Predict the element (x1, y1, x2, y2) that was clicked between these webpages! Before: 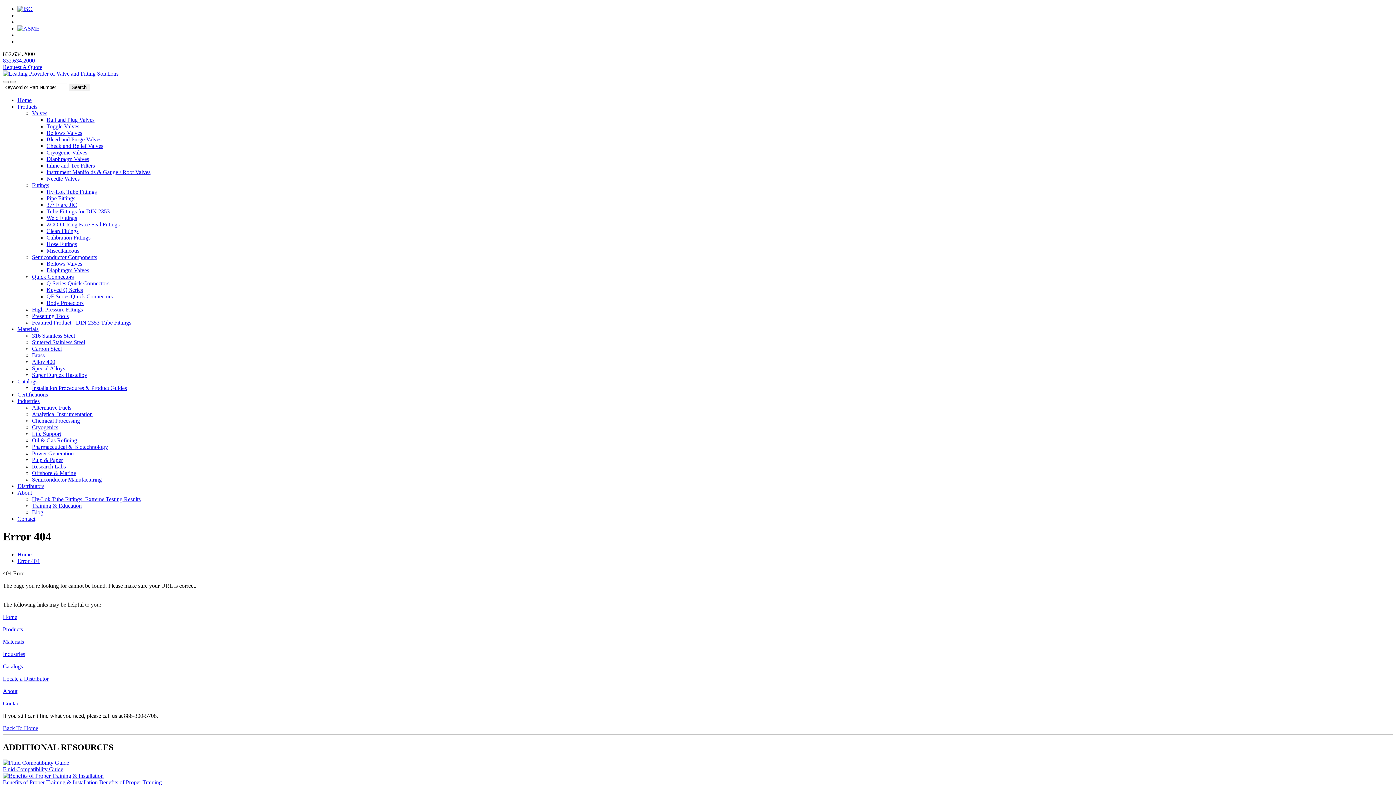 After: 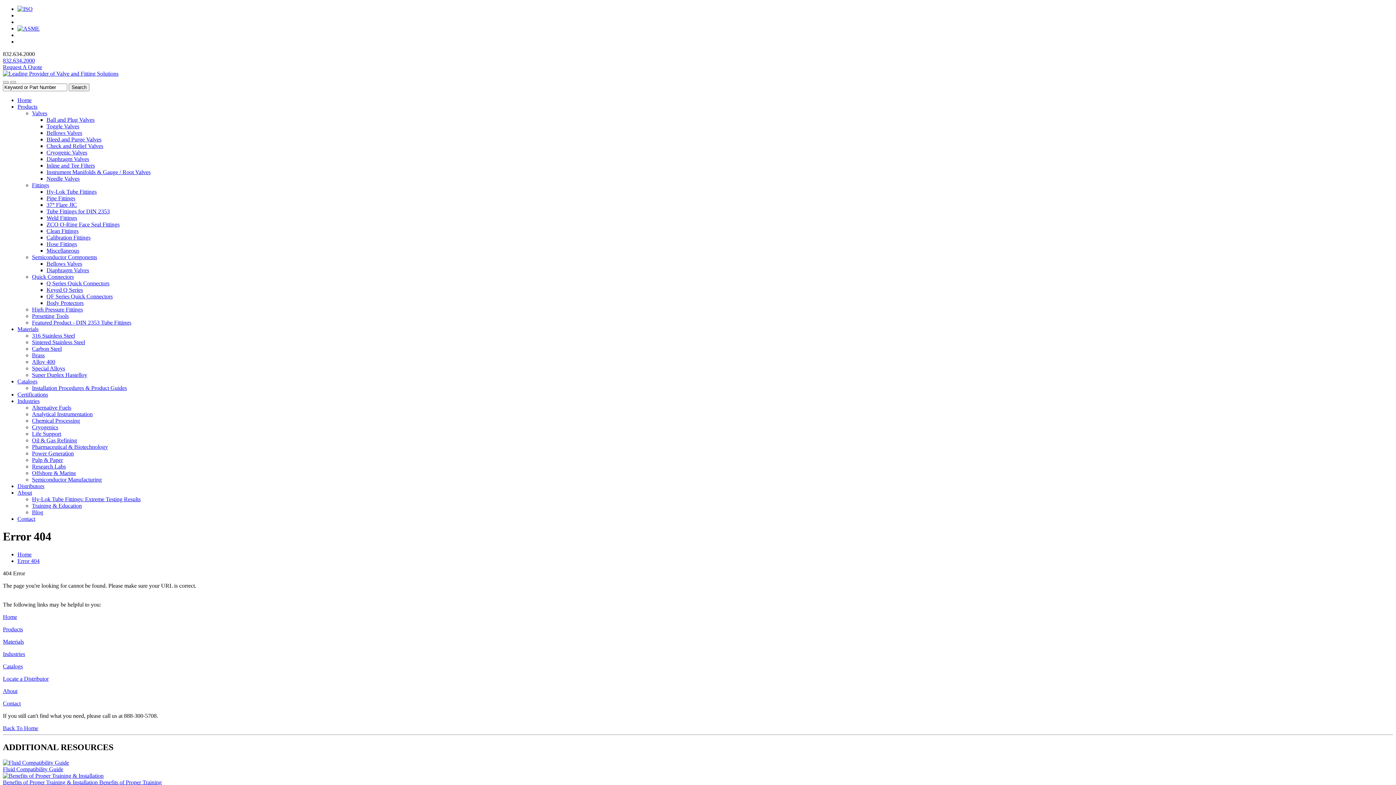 Action: label: Diaphragm Valves bbox: (46, 156, 89, 162)